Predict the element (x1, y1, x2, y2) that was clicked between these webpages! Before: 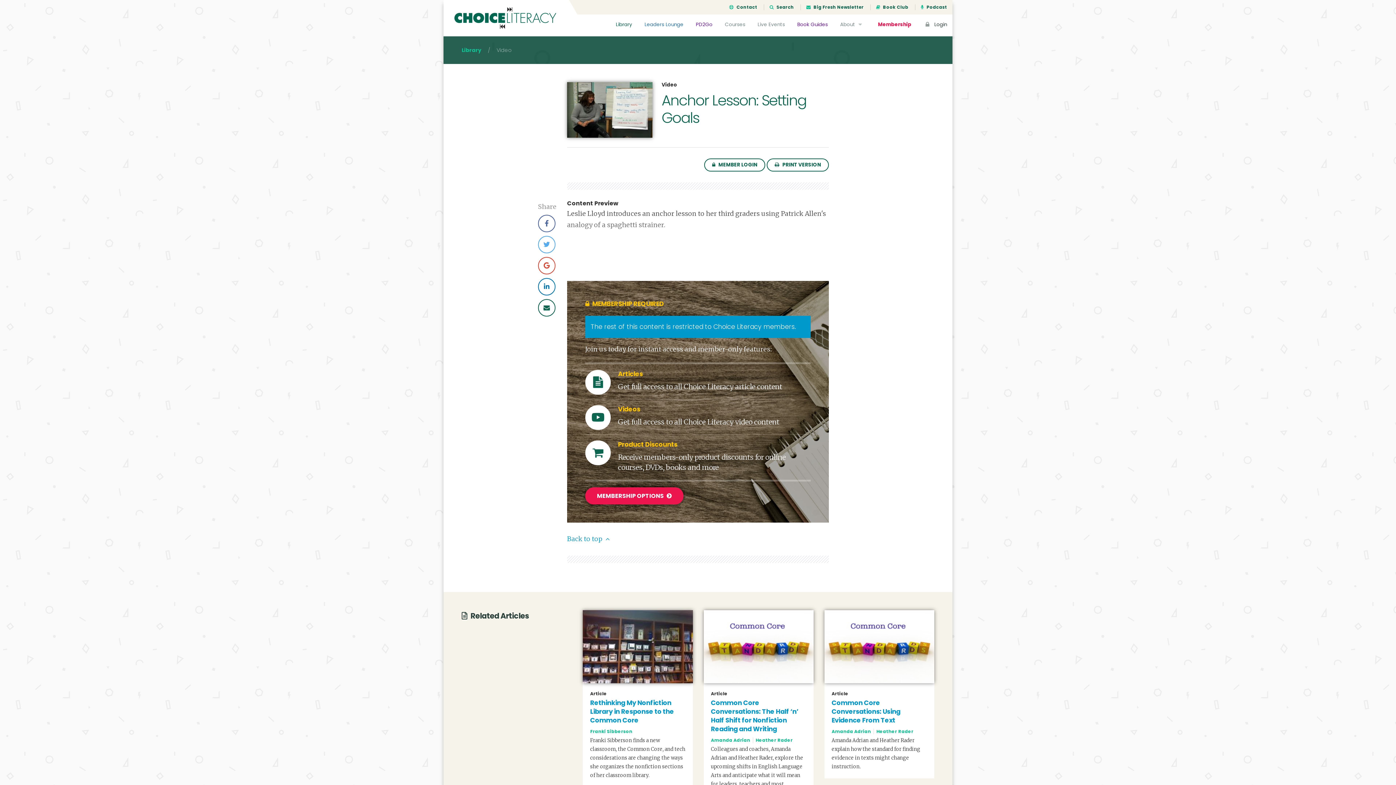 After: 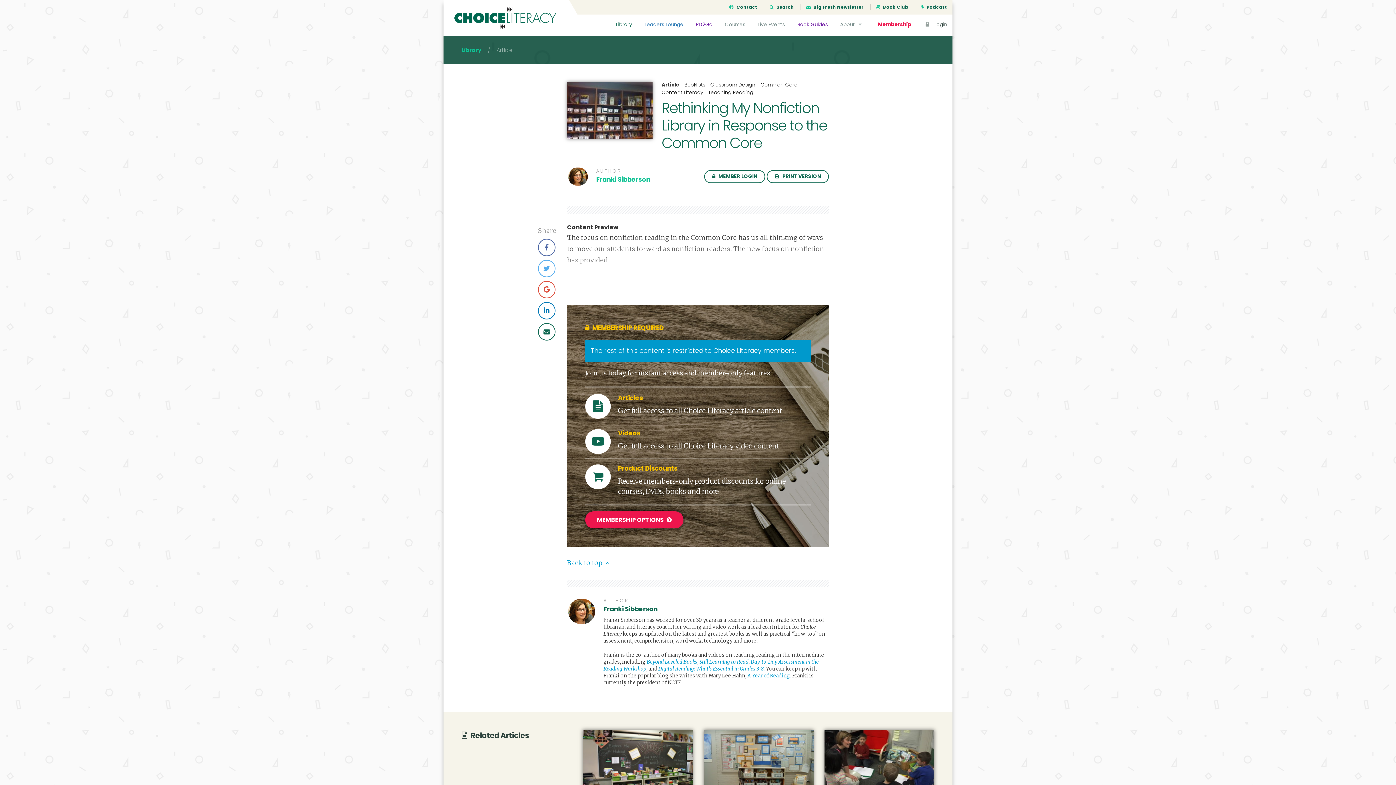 Action: label: Rethinking My Nonfiction Library in Response to the Common Core bbox: (590, 698, 685, 724)